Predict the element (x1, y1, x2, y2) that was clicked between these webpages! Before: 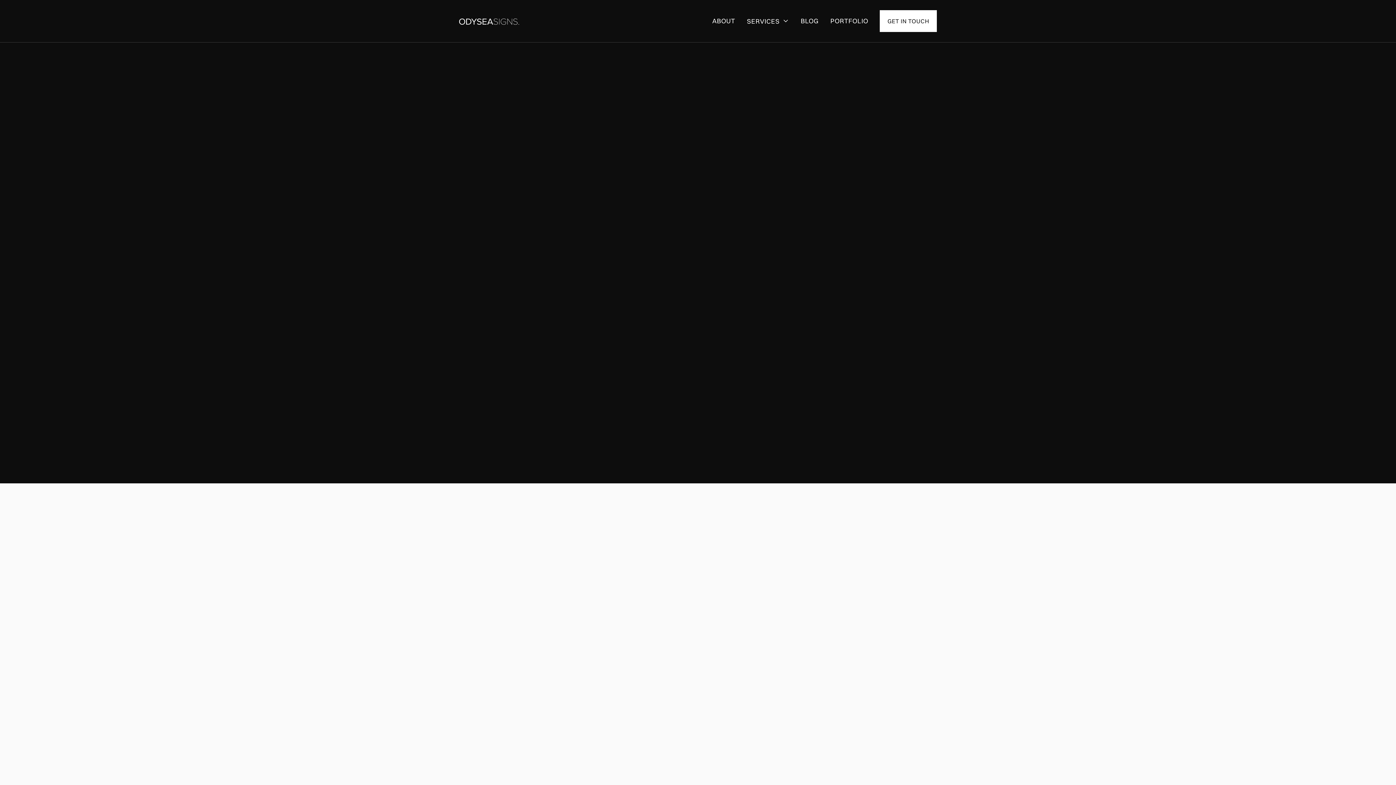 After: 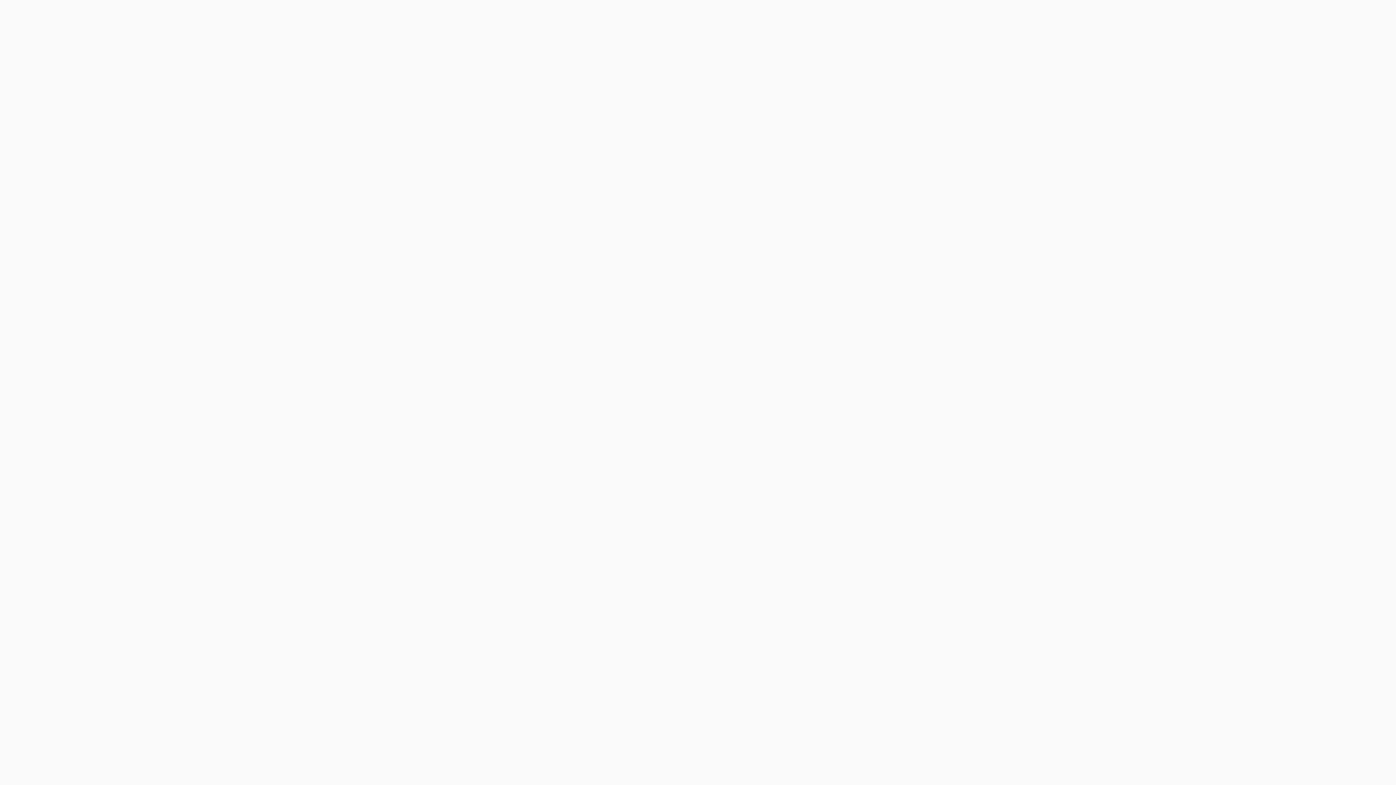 Action: label: ABOUT bbox: (706, 0, 741, 42)